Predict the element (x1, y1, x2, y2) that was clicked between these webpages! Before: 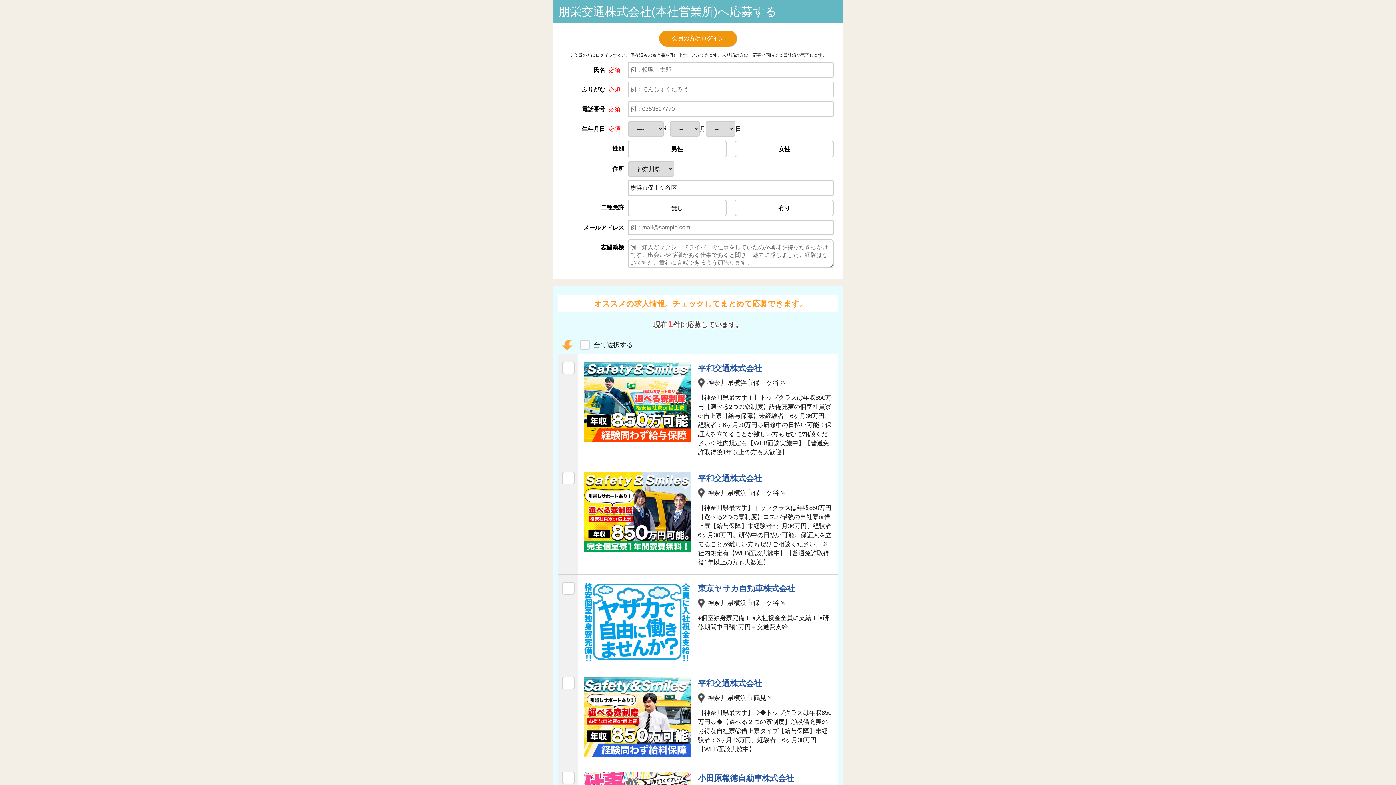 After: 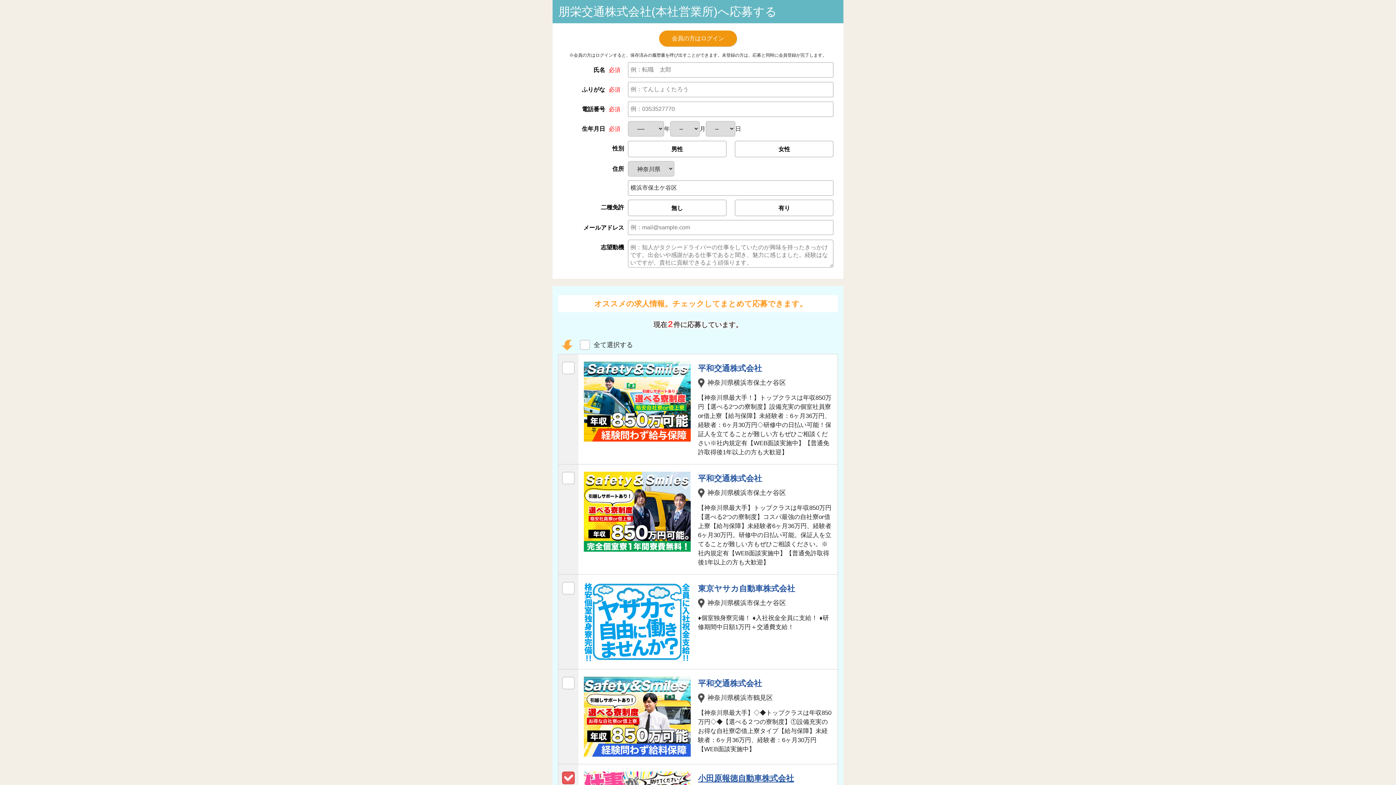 Action: bbox: (698, 774, 794, 783) label: 小田原報徳自動車株式会社